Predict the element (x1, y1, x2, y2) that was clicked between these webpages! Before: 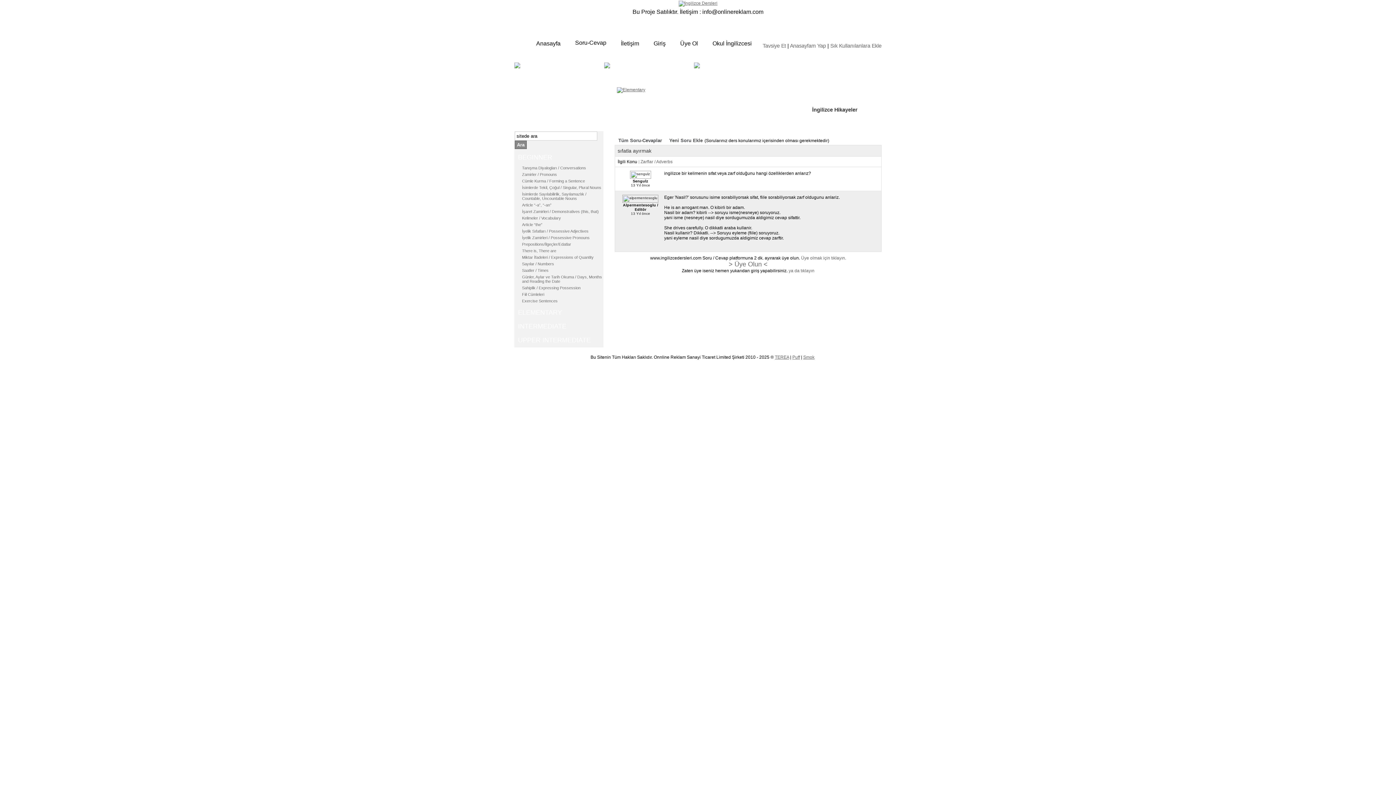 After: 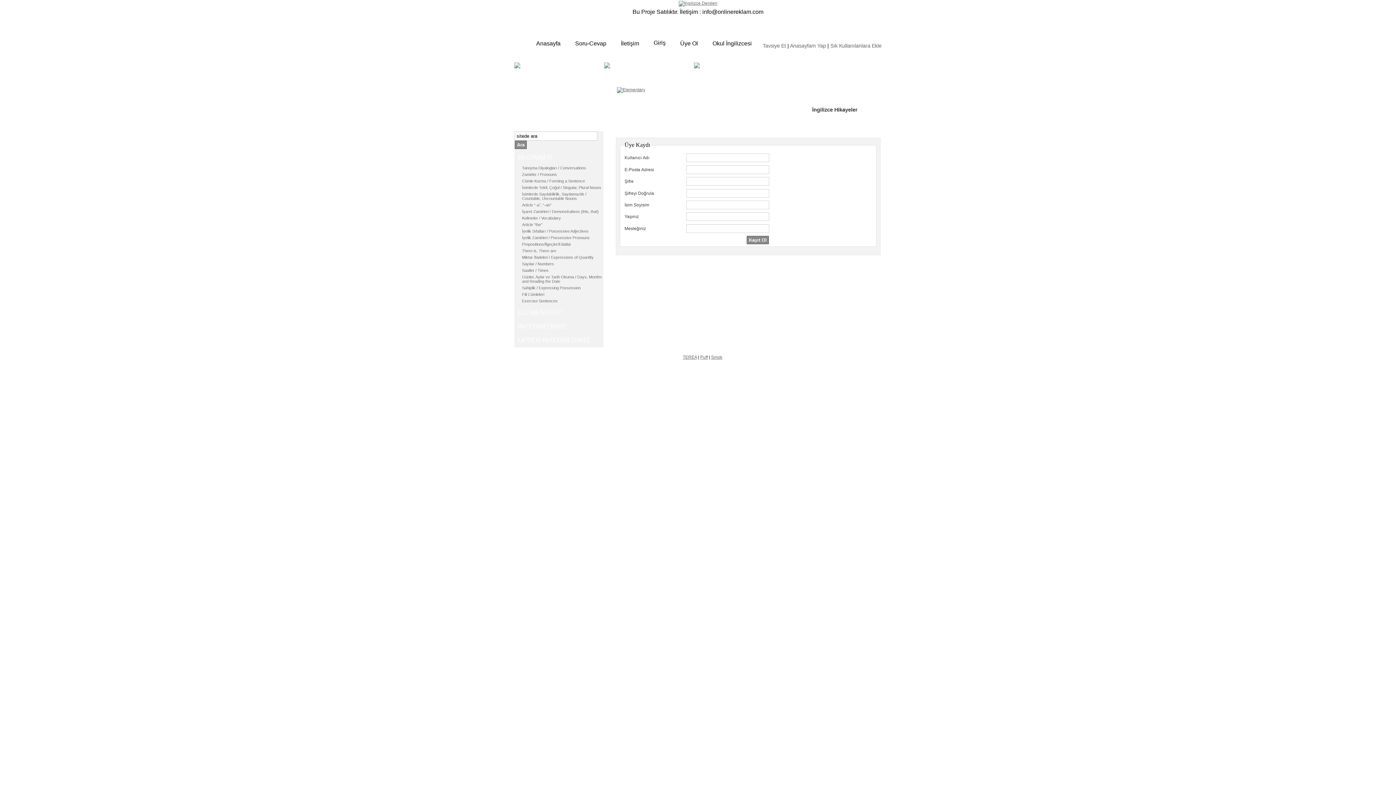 Action: label: Üye olmak için tıklayın. bbox: (801, 255, 846, 260)